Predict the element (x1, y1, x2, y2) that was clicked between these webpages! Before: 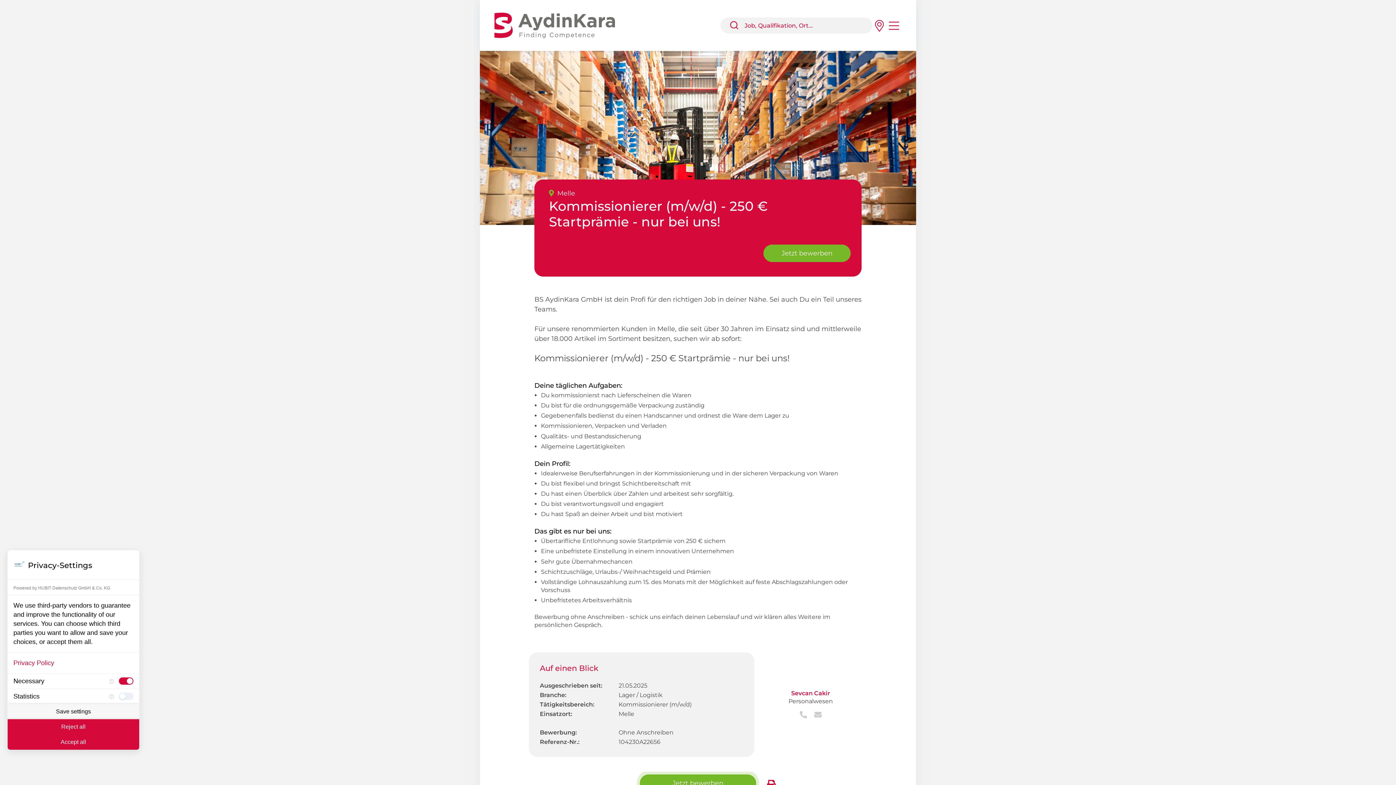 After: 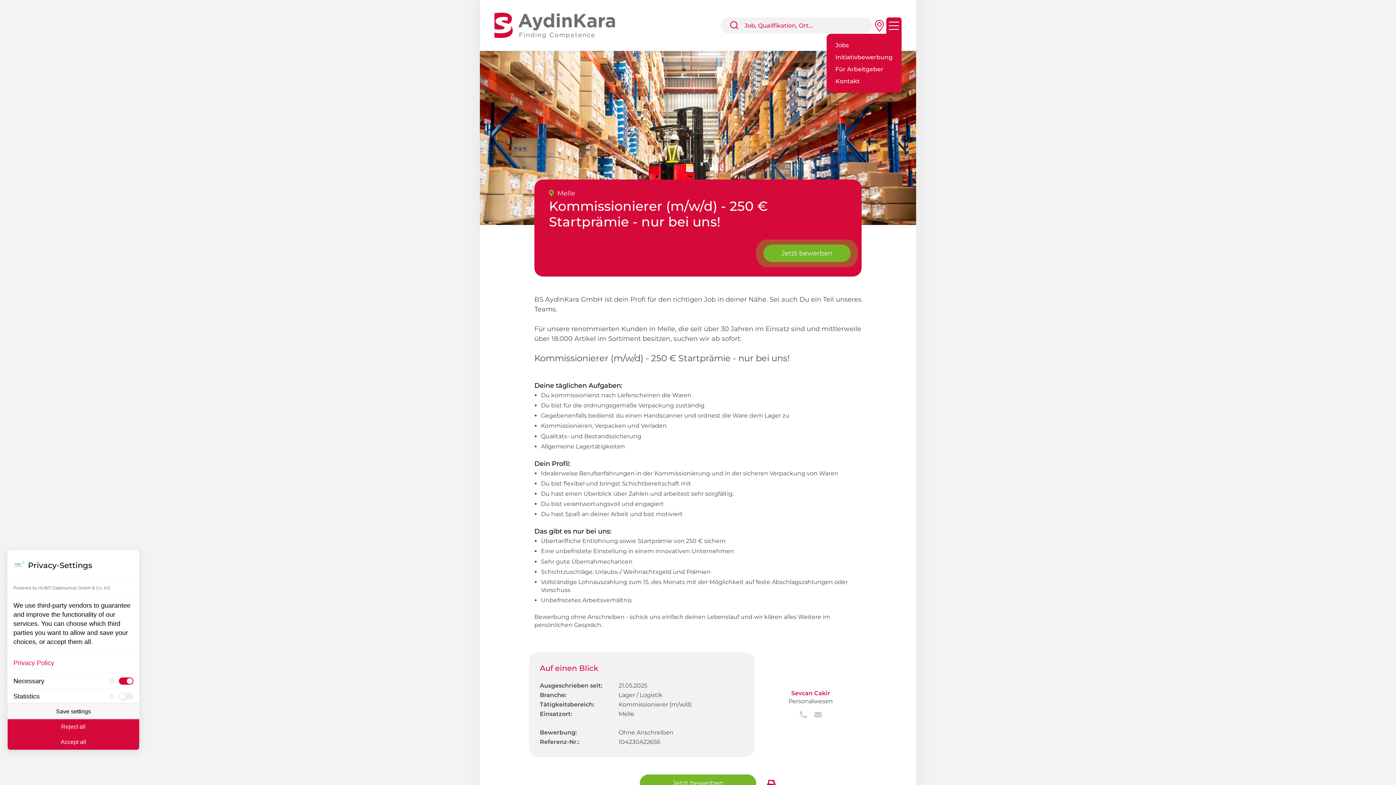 Action: bbox: (889, 24, 899, 31)